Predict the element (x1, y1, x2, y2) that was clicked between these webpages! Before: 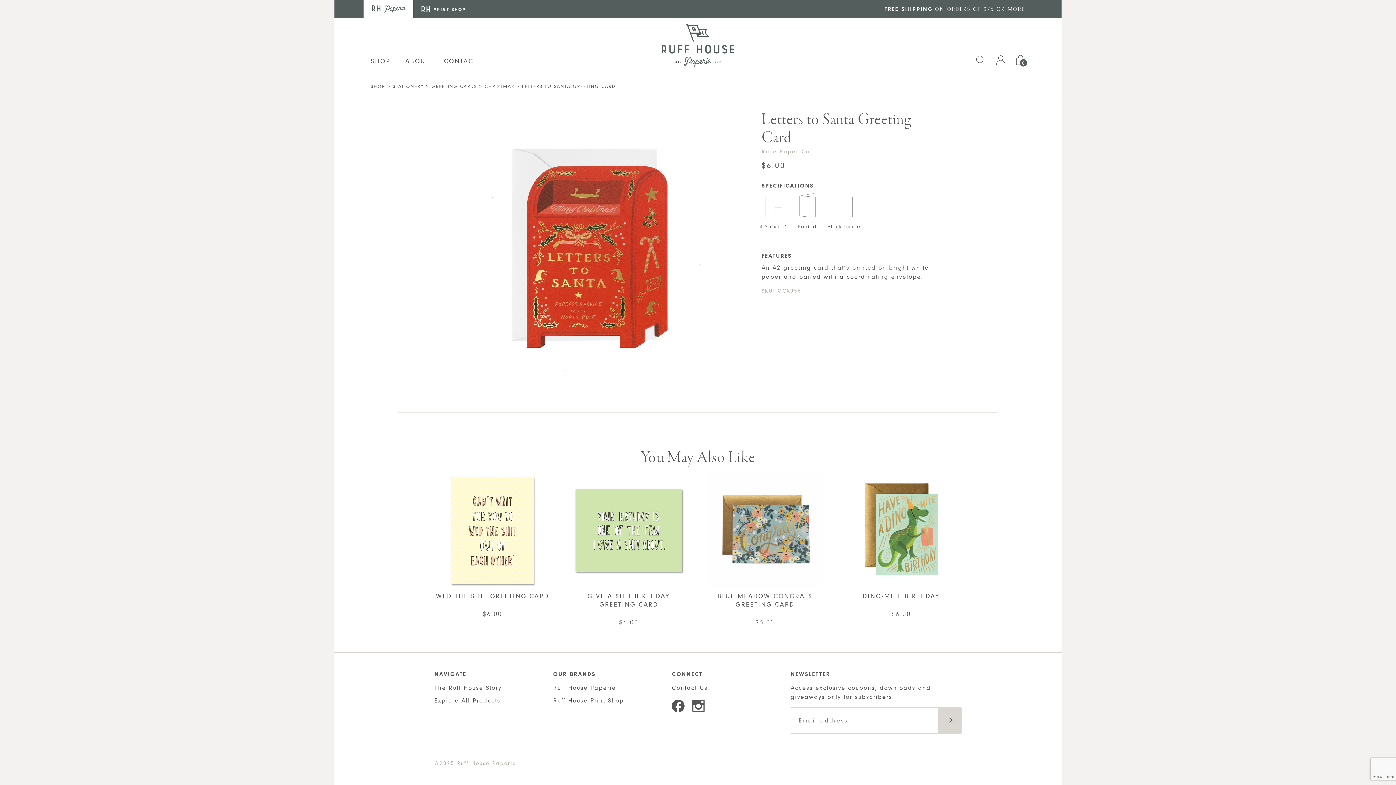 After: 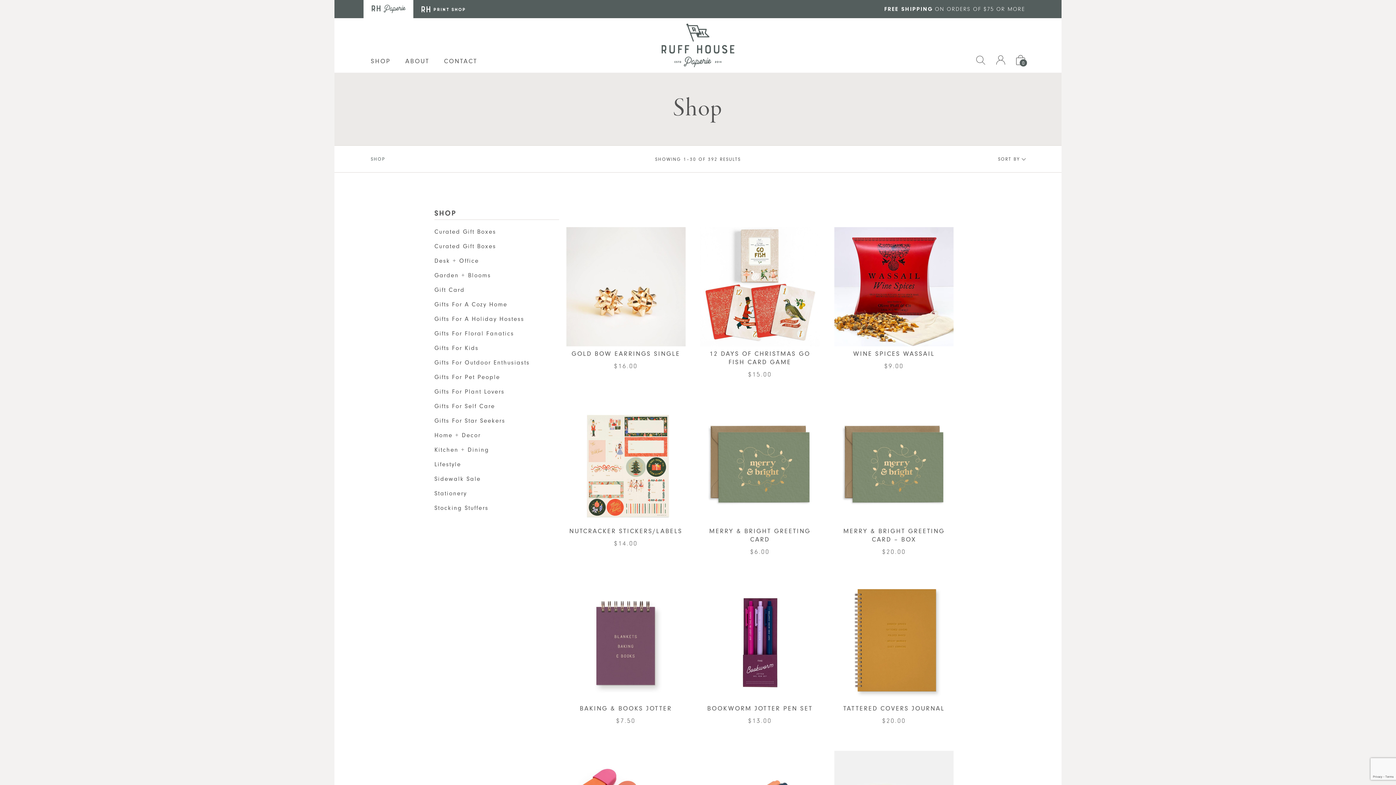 Action: bbox: (434, 697, 500, 704) label: Explore All Products